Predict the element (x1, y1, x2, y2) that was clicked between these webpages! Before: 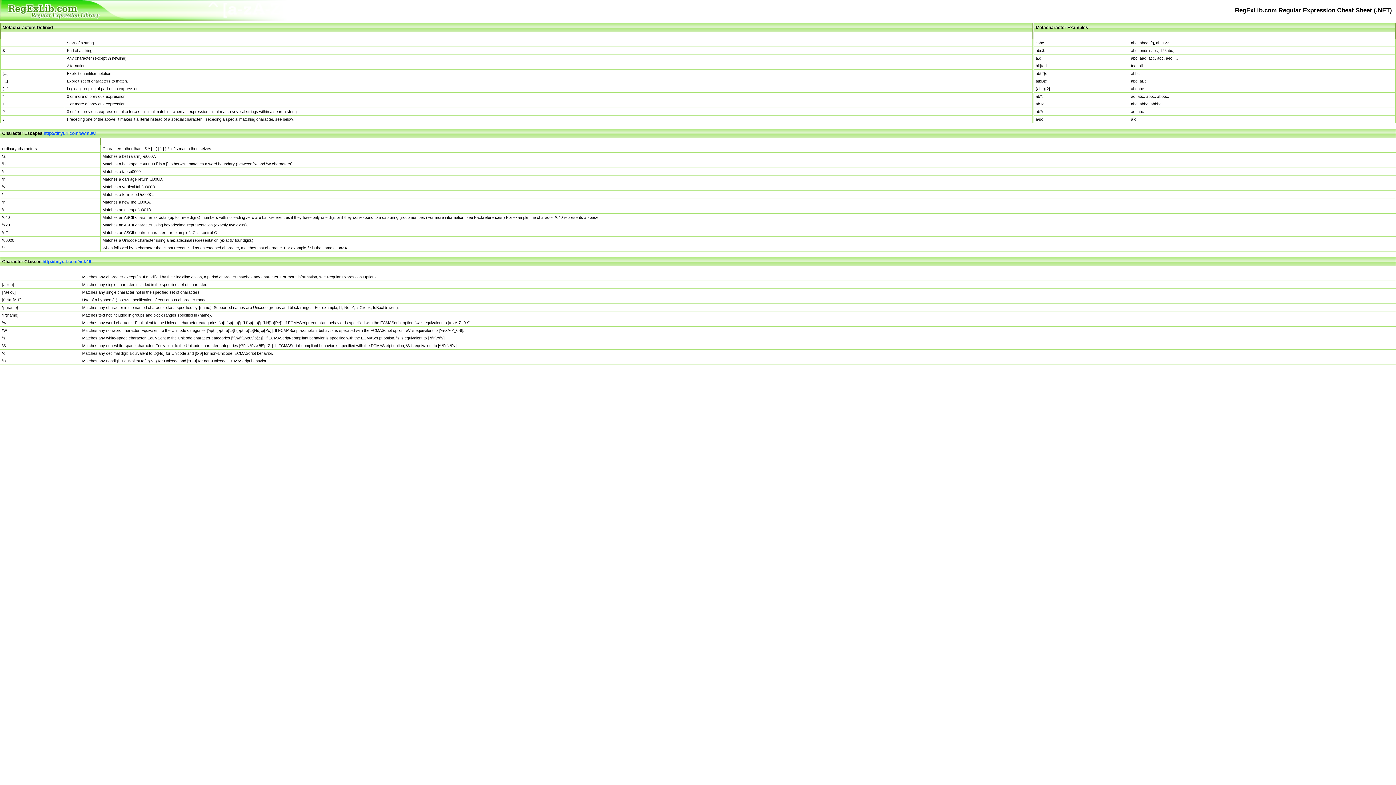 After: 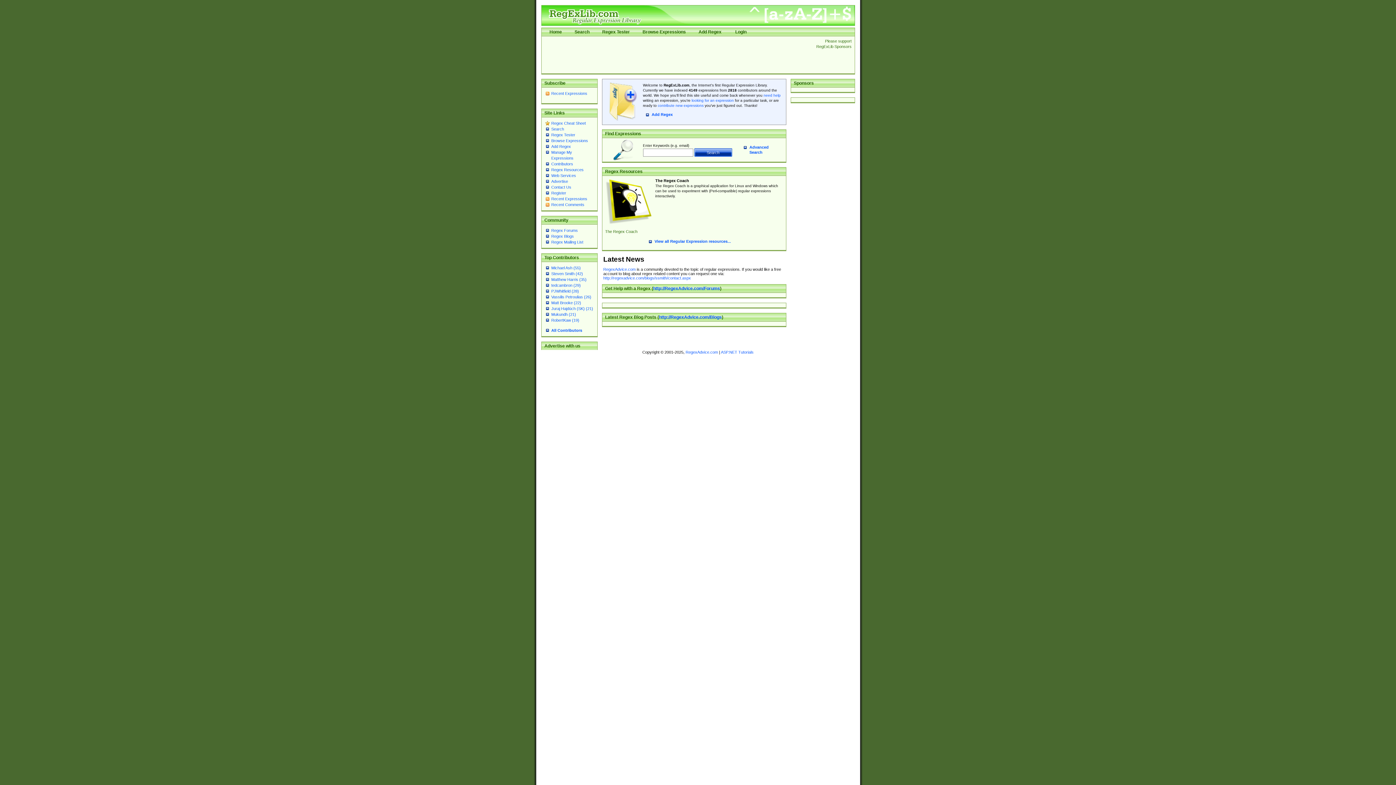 Action: bbox: (0, 18, 100, 22)